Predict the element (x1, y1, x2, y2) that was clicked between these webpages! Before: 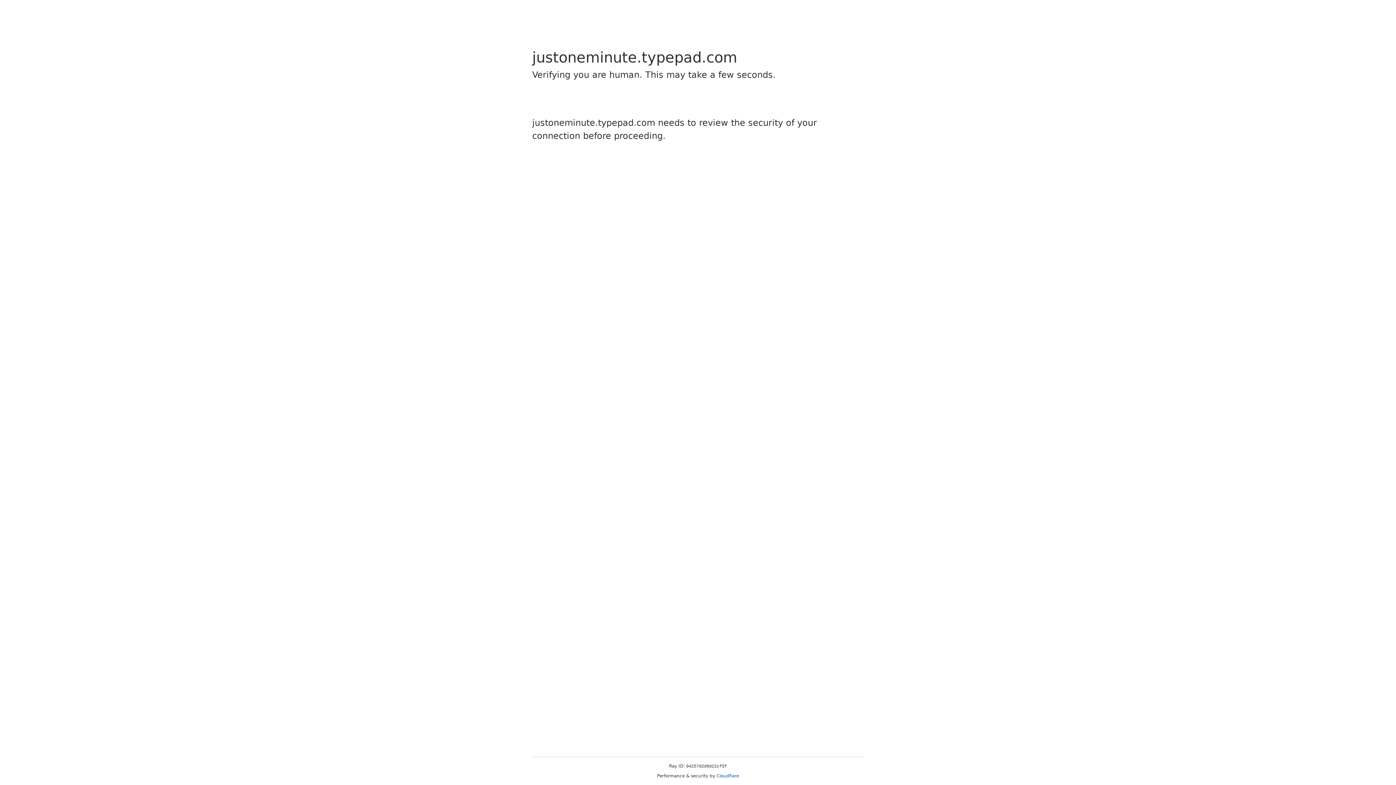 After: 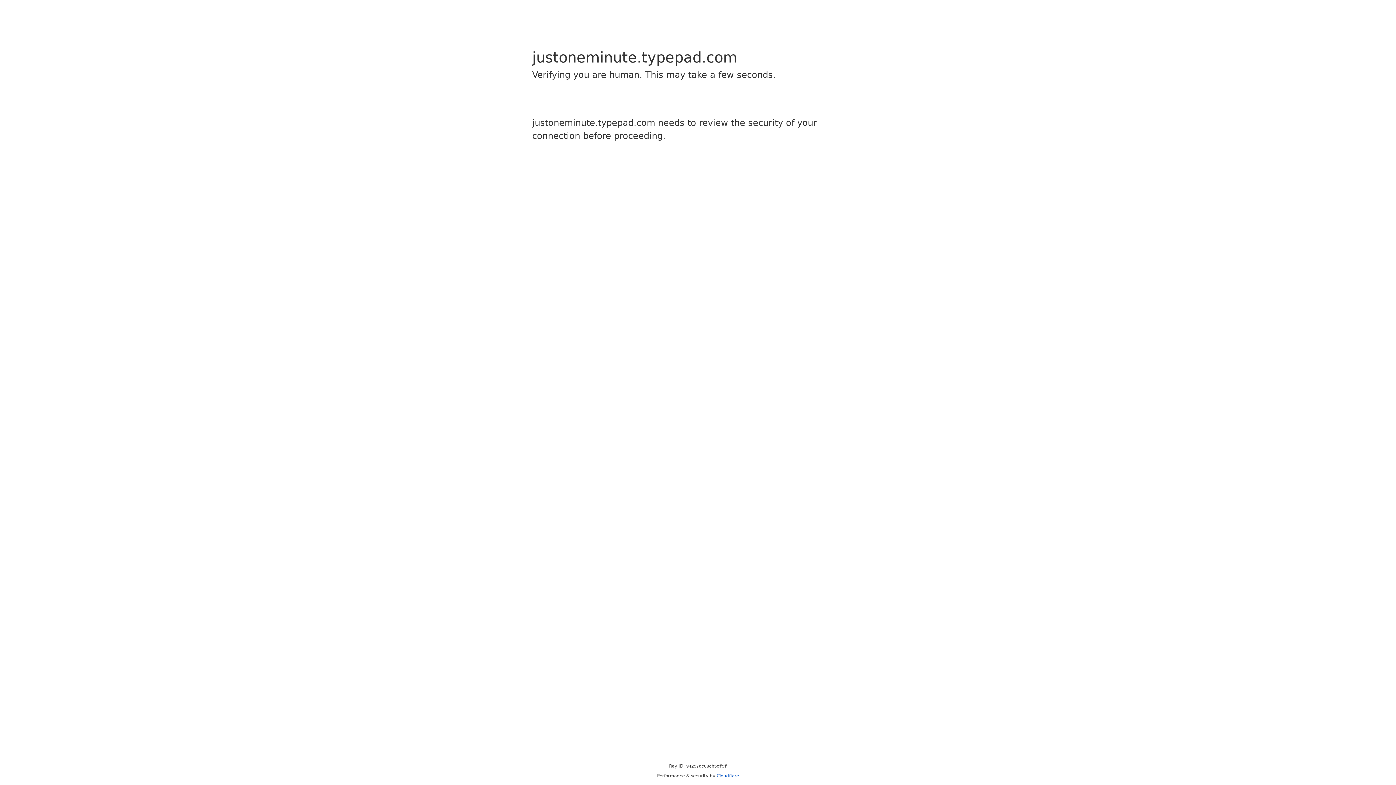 Action: bbox: (716, 773, 739, 778) label: Cloudflare